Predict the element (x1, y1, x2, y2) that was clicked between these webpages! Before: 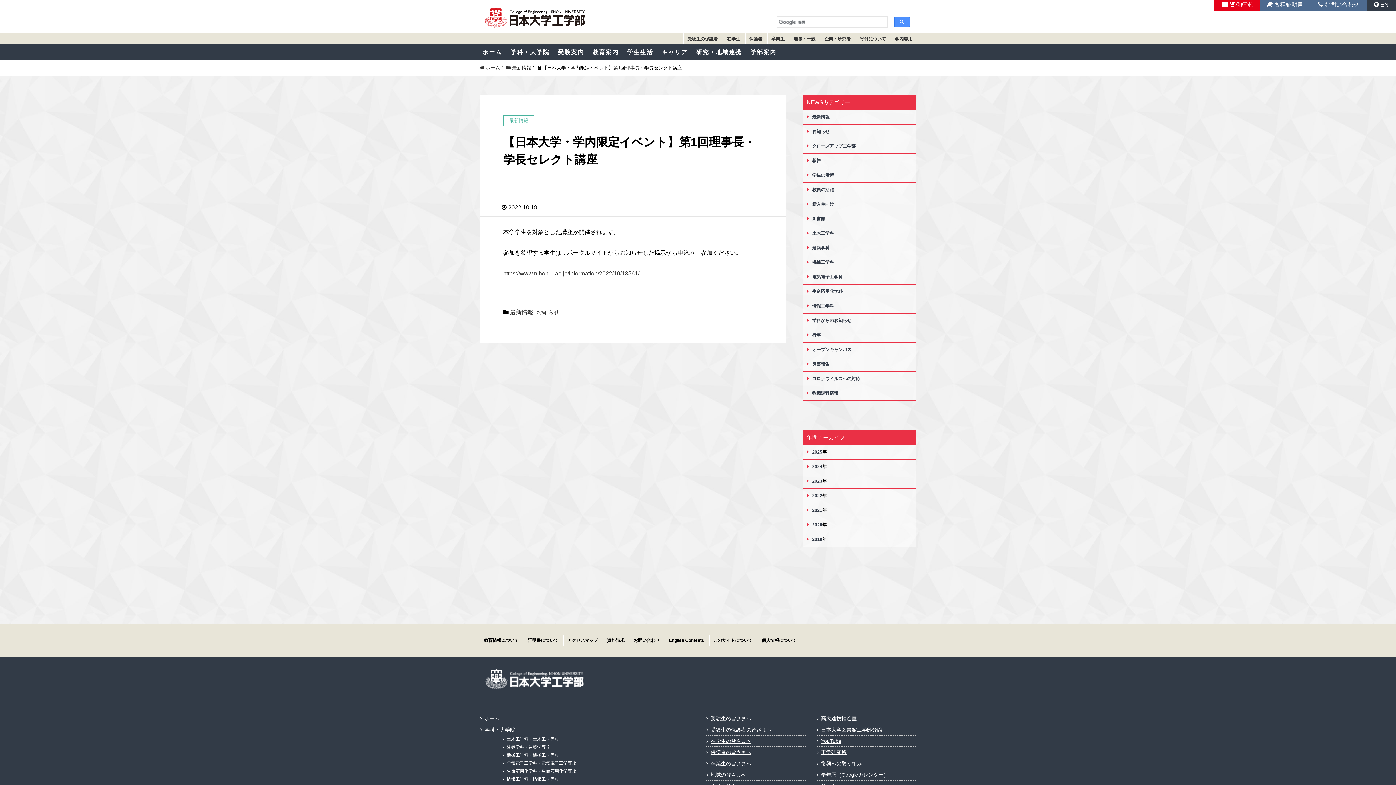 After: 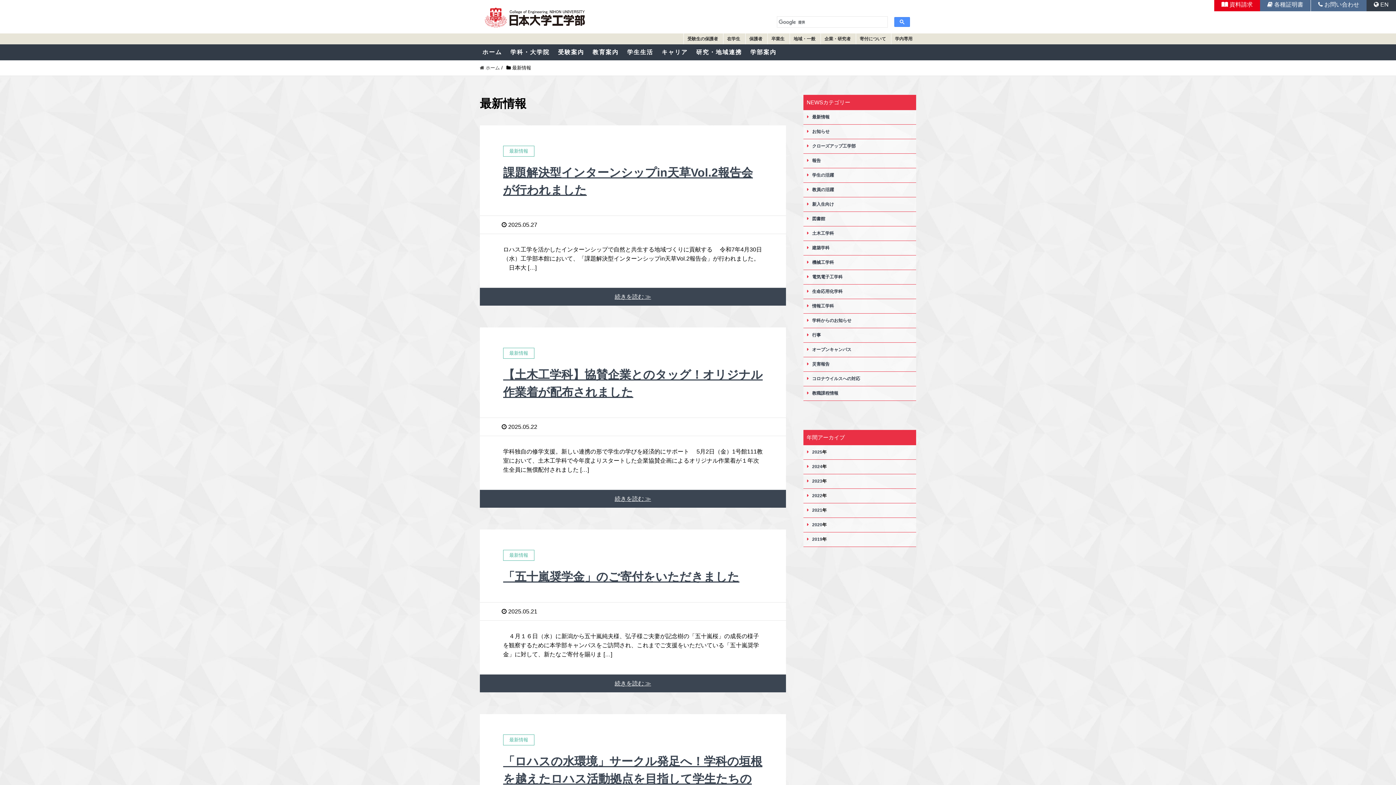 Action: bbox: (510, 309, 533, 315) label: 最新情報